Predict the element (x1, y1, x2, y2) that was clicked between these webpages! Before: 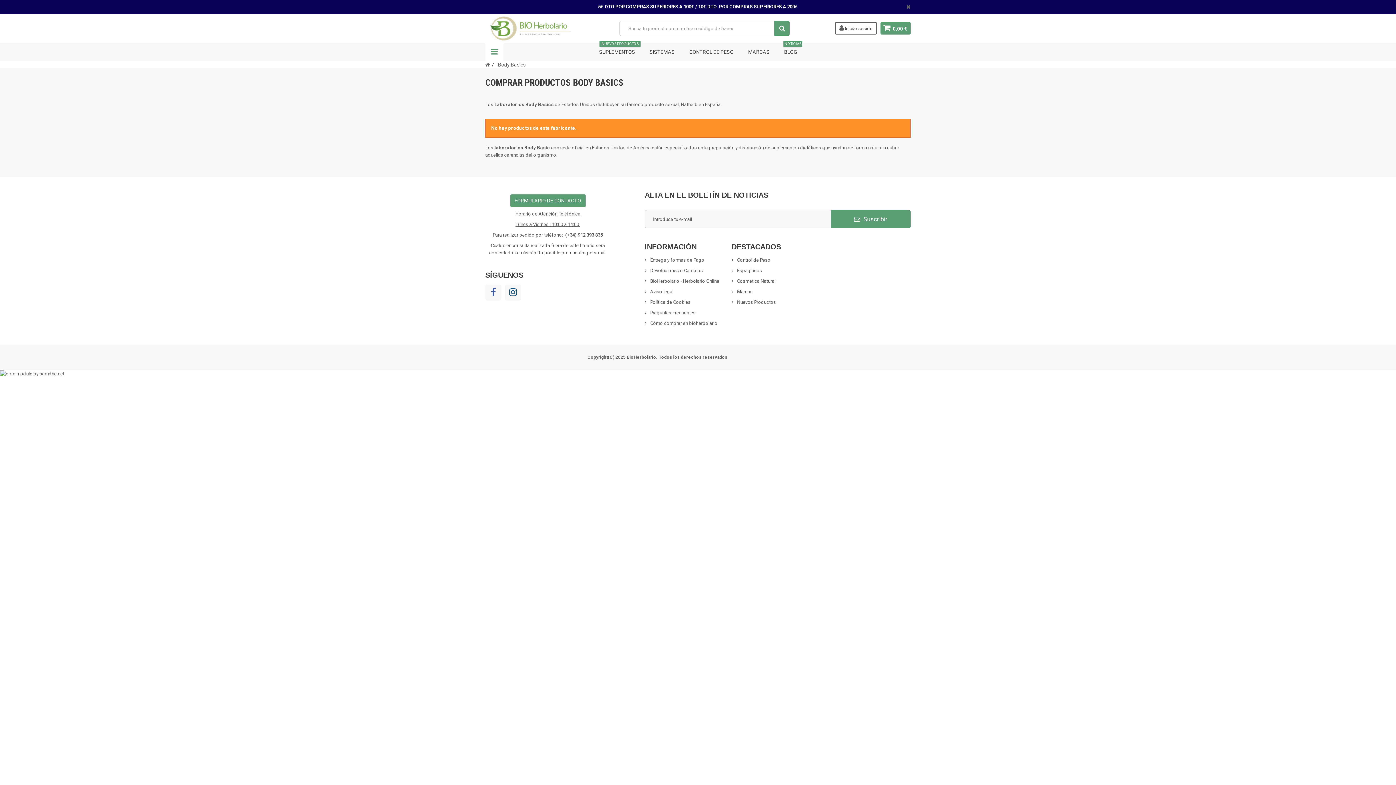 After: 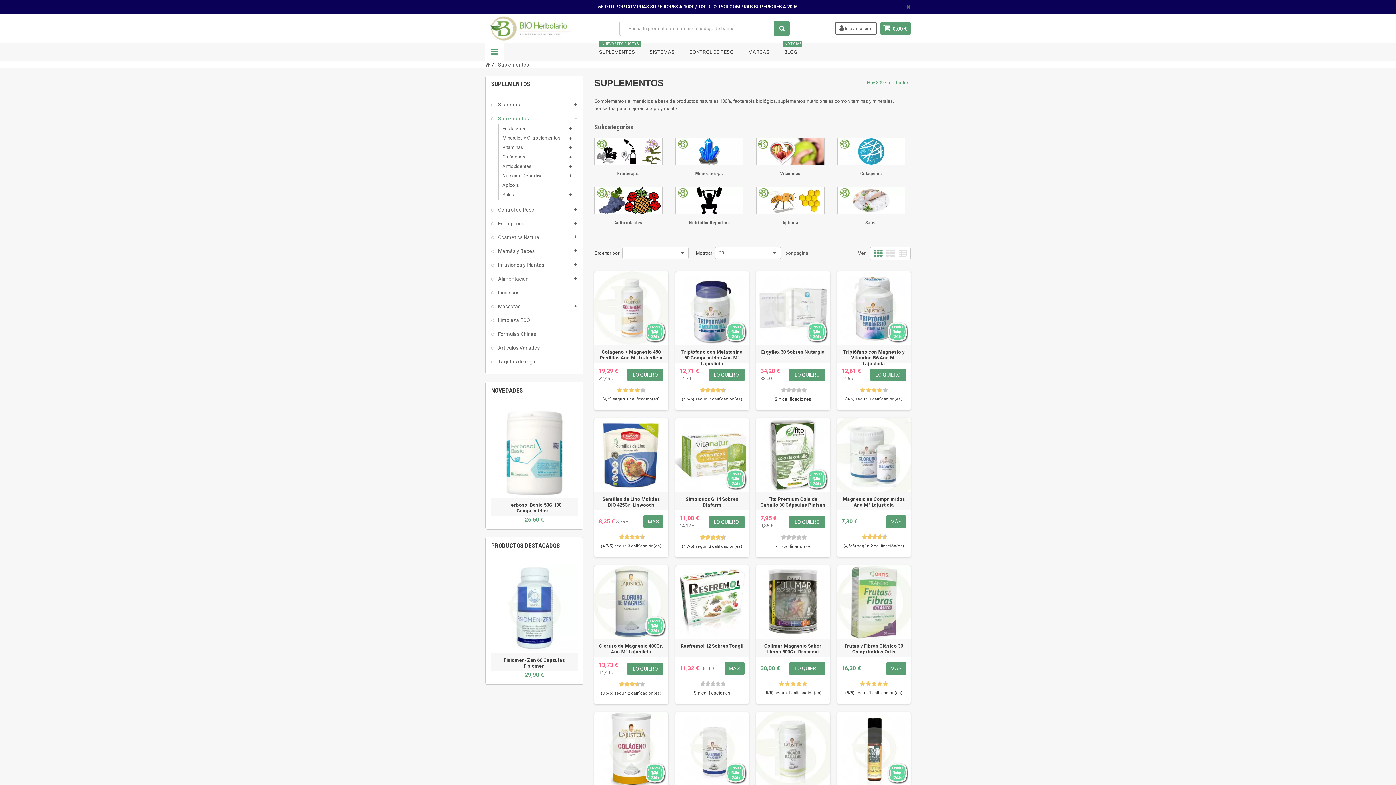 Action: label: SUPLEMENTOS
¡NUEVOS PRODUCTOS! bbox: (593, 42, 640, 61)